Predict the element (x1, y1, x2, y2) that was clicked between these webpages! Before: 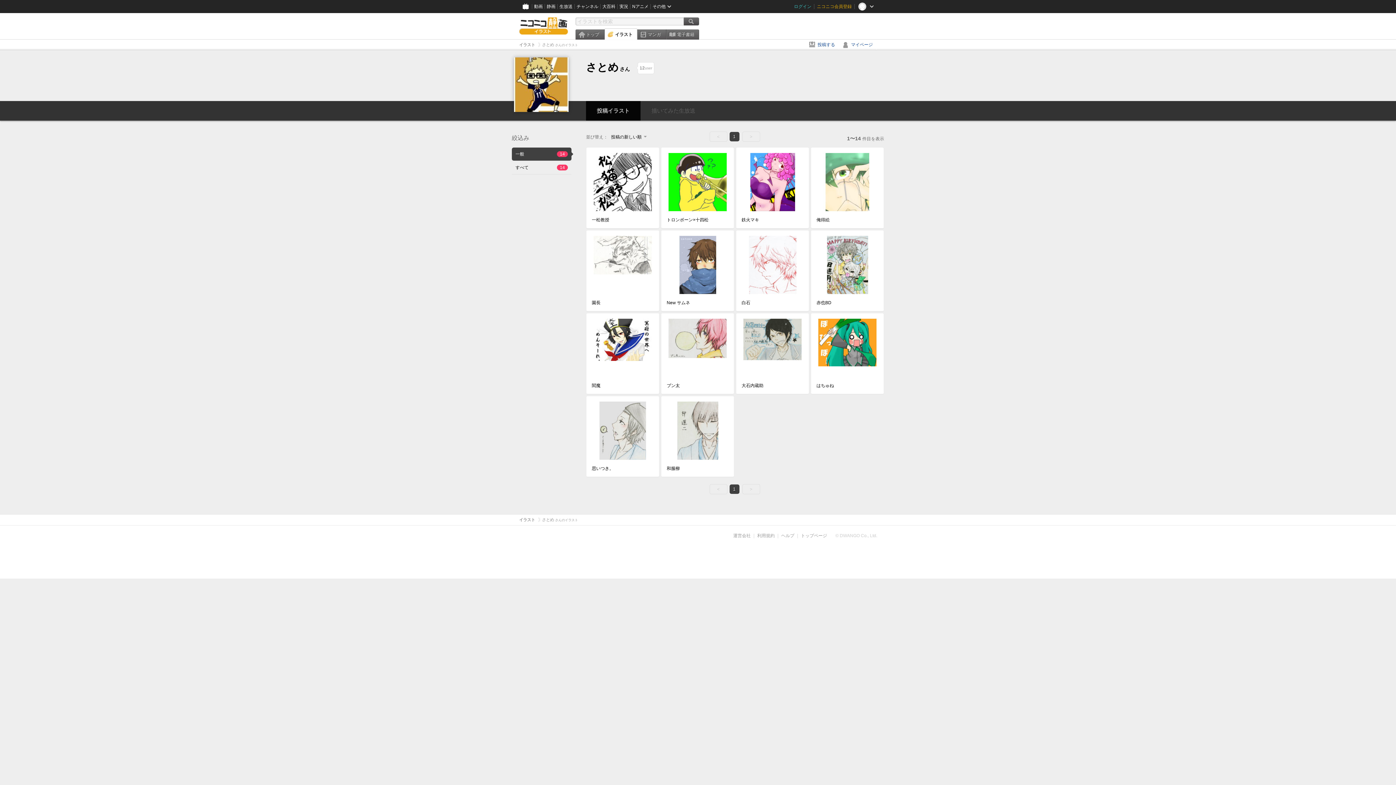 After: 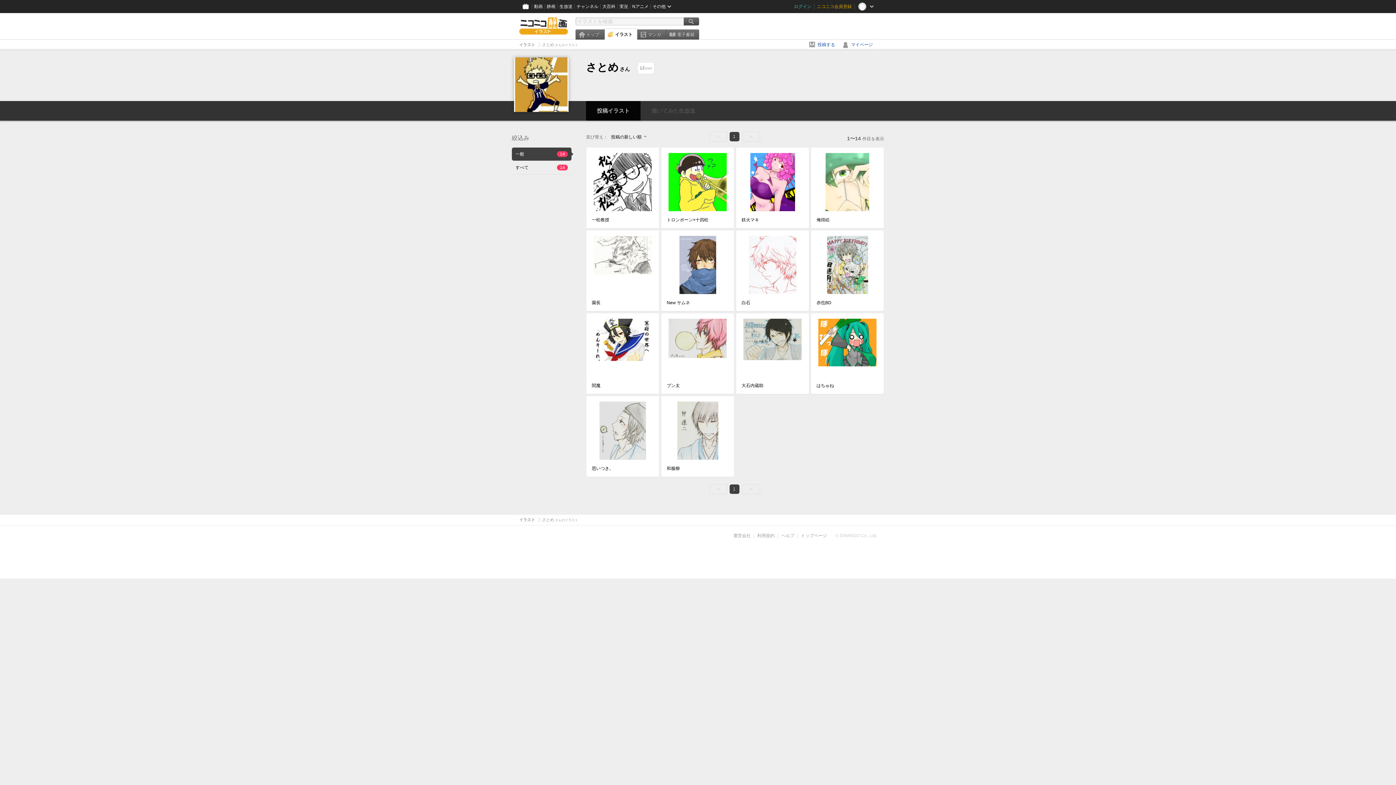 Action: label: 一般
14 bbox: (512, 147, 571, 160)